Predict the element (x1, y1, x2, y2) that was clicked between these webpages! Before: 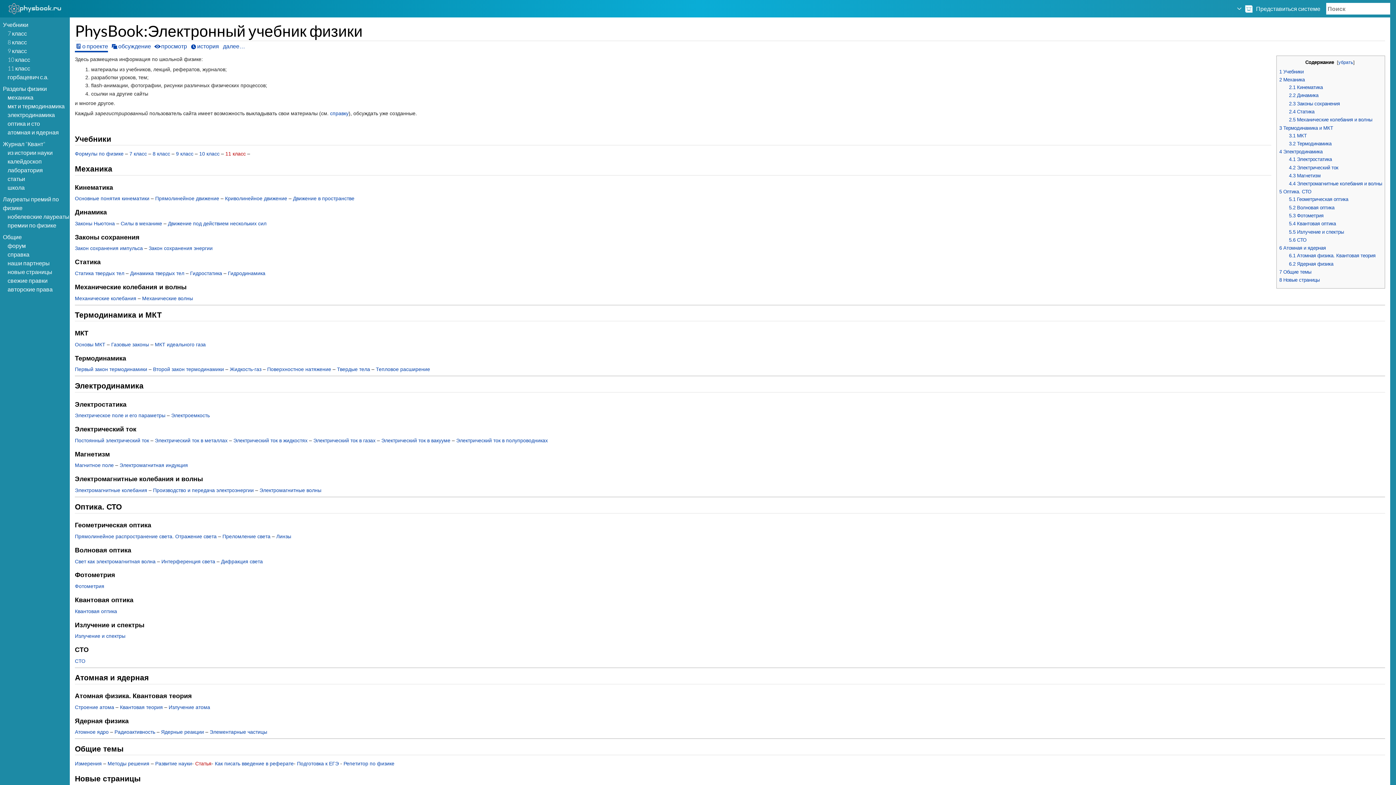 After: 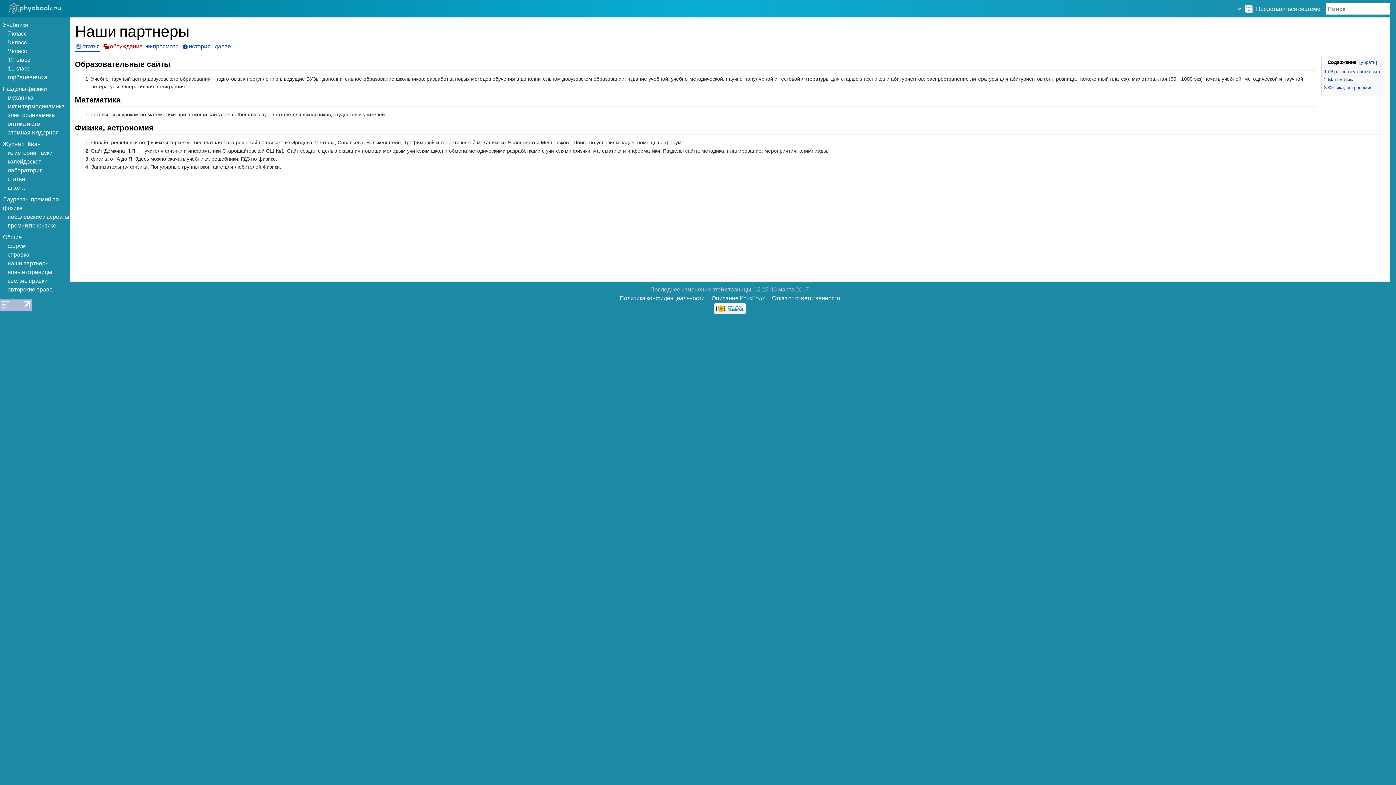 Action: label: наши партнеры bbox: (1, 258, 69, 267)